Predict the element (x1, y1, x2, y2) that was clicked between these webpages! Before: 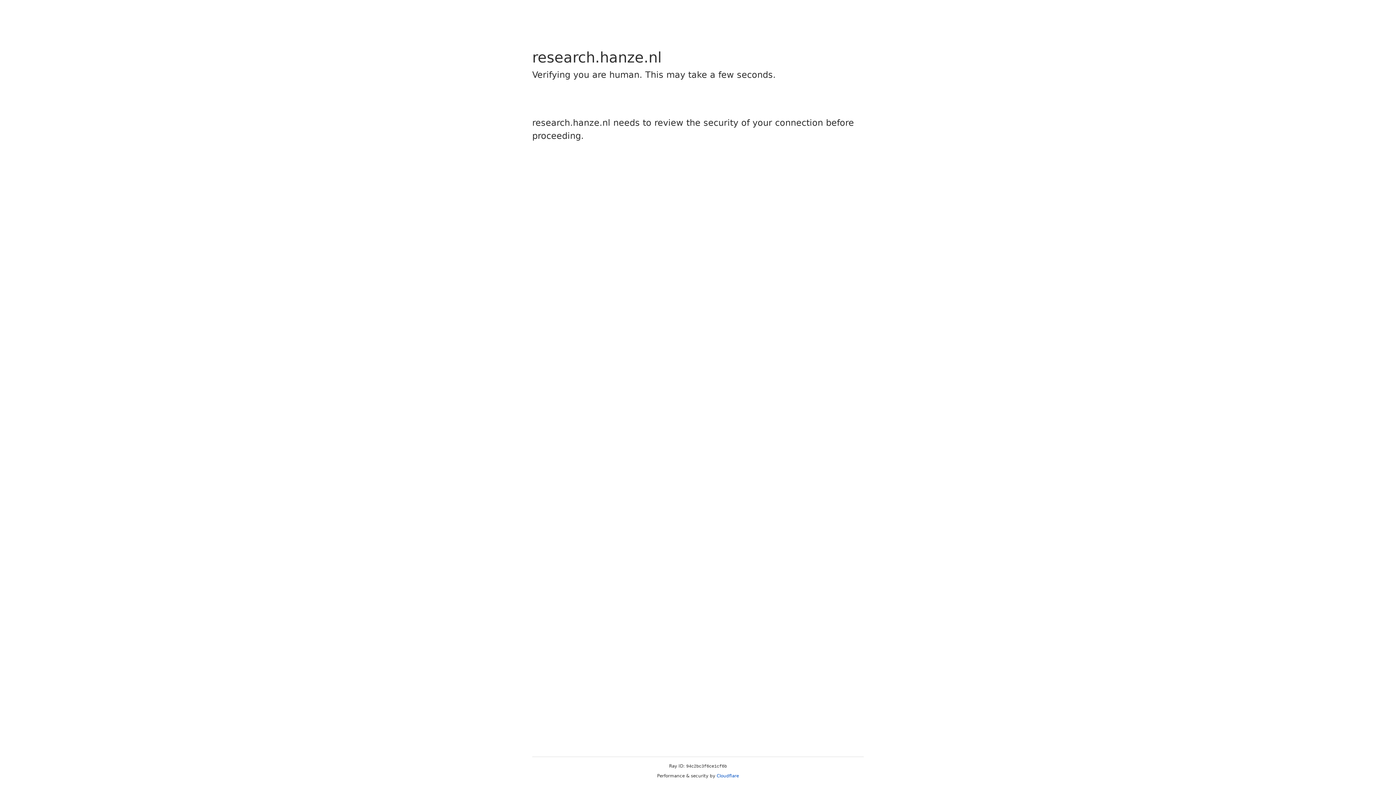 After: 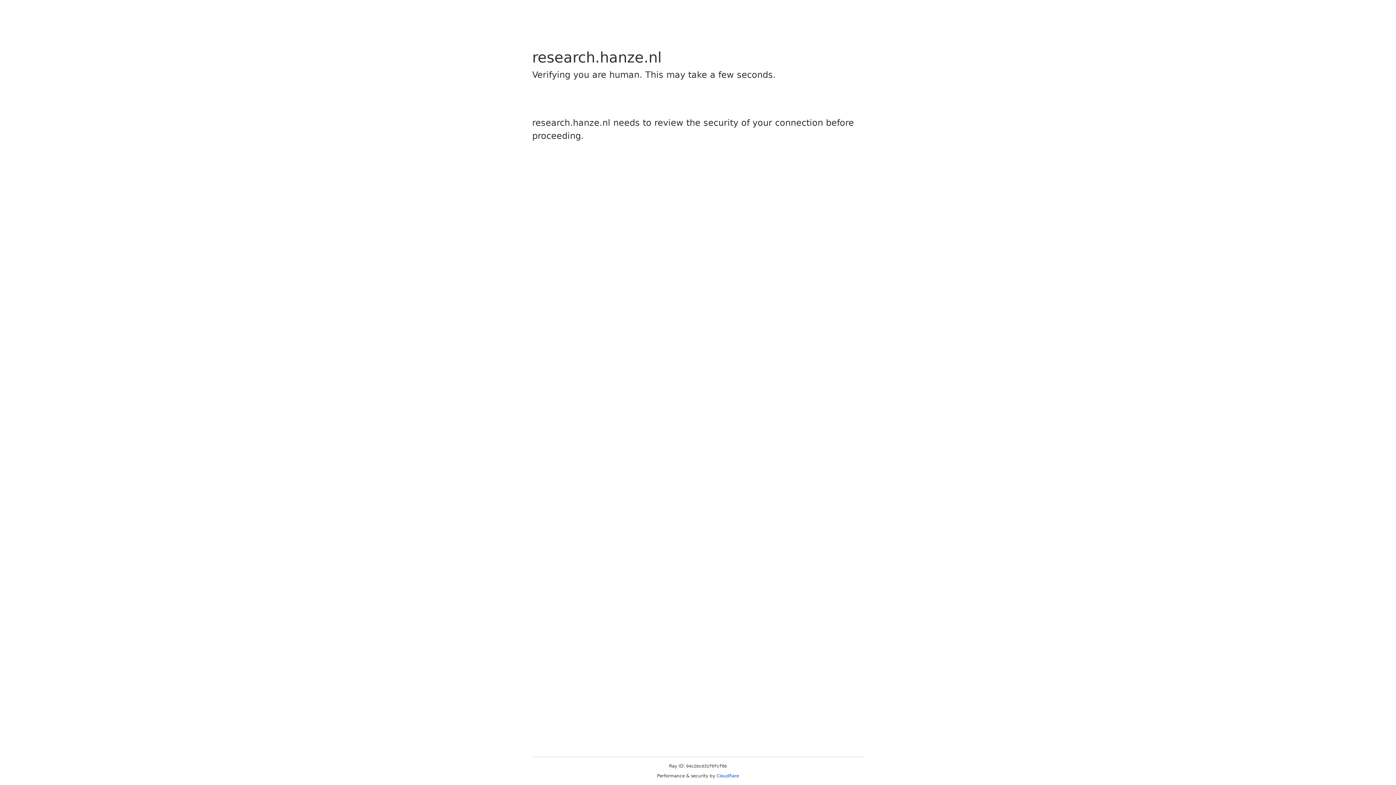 Action: label: Cloudflare bbox: (716, 773, 739, 778)